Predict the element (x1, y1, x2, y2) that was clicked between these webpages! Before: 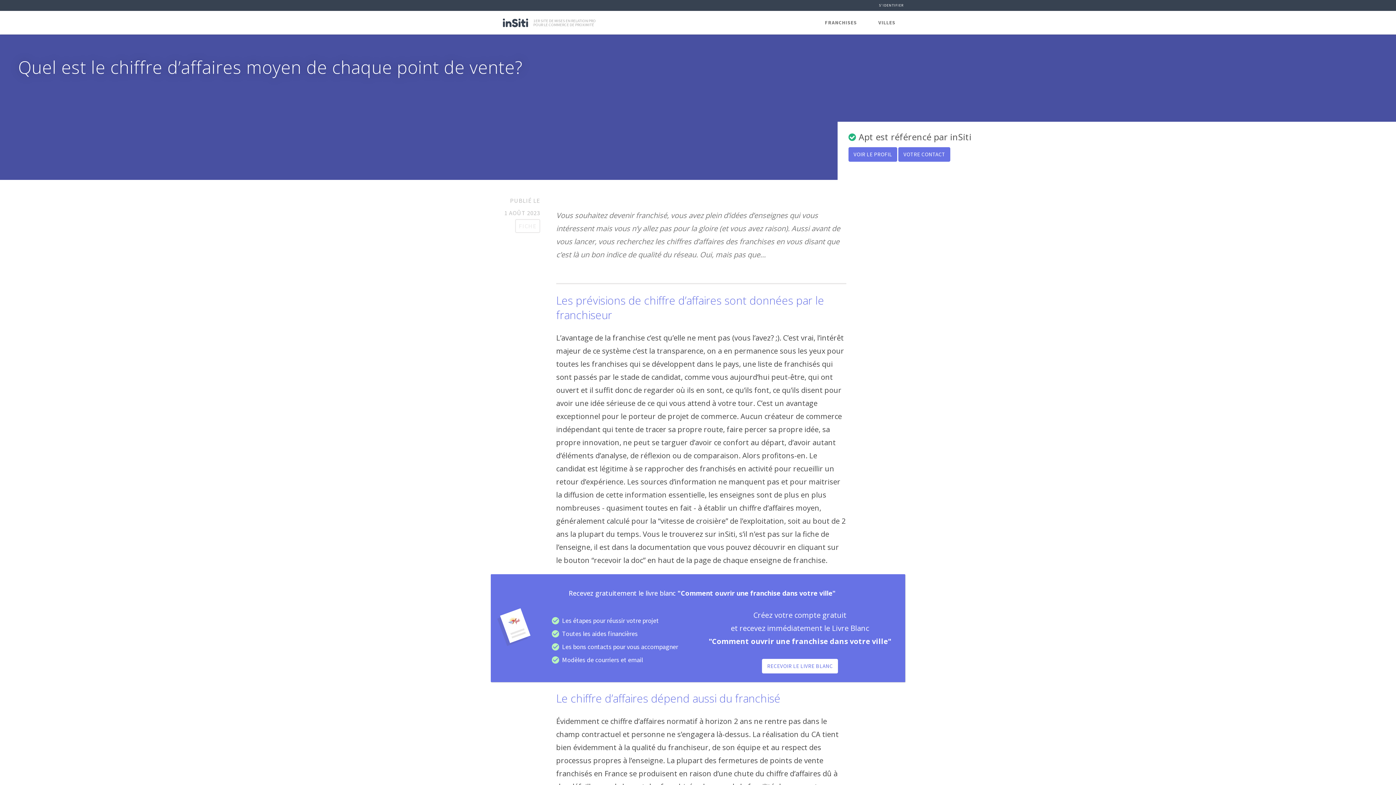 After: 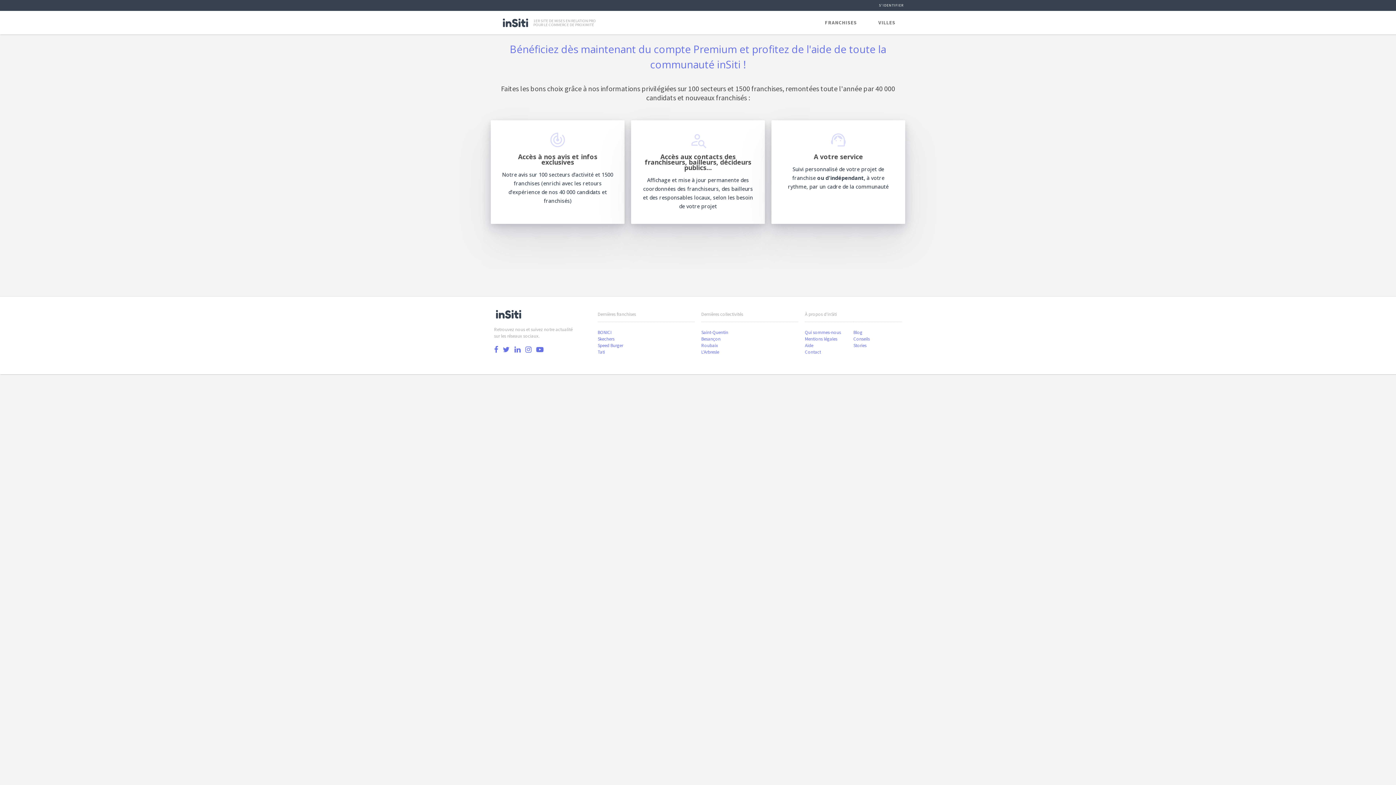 Action: bbox: (898, 147, 950, 161) label: VOTRE CONTACT